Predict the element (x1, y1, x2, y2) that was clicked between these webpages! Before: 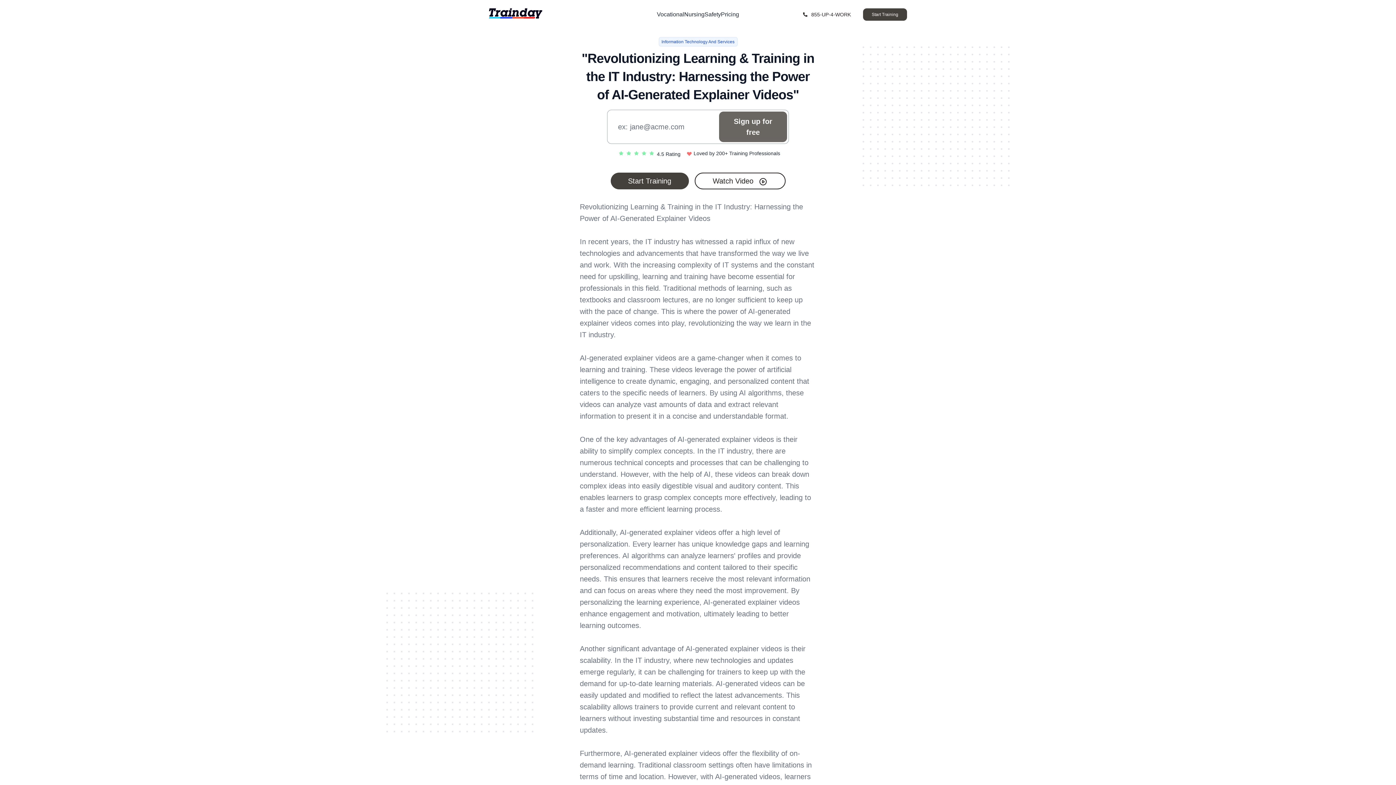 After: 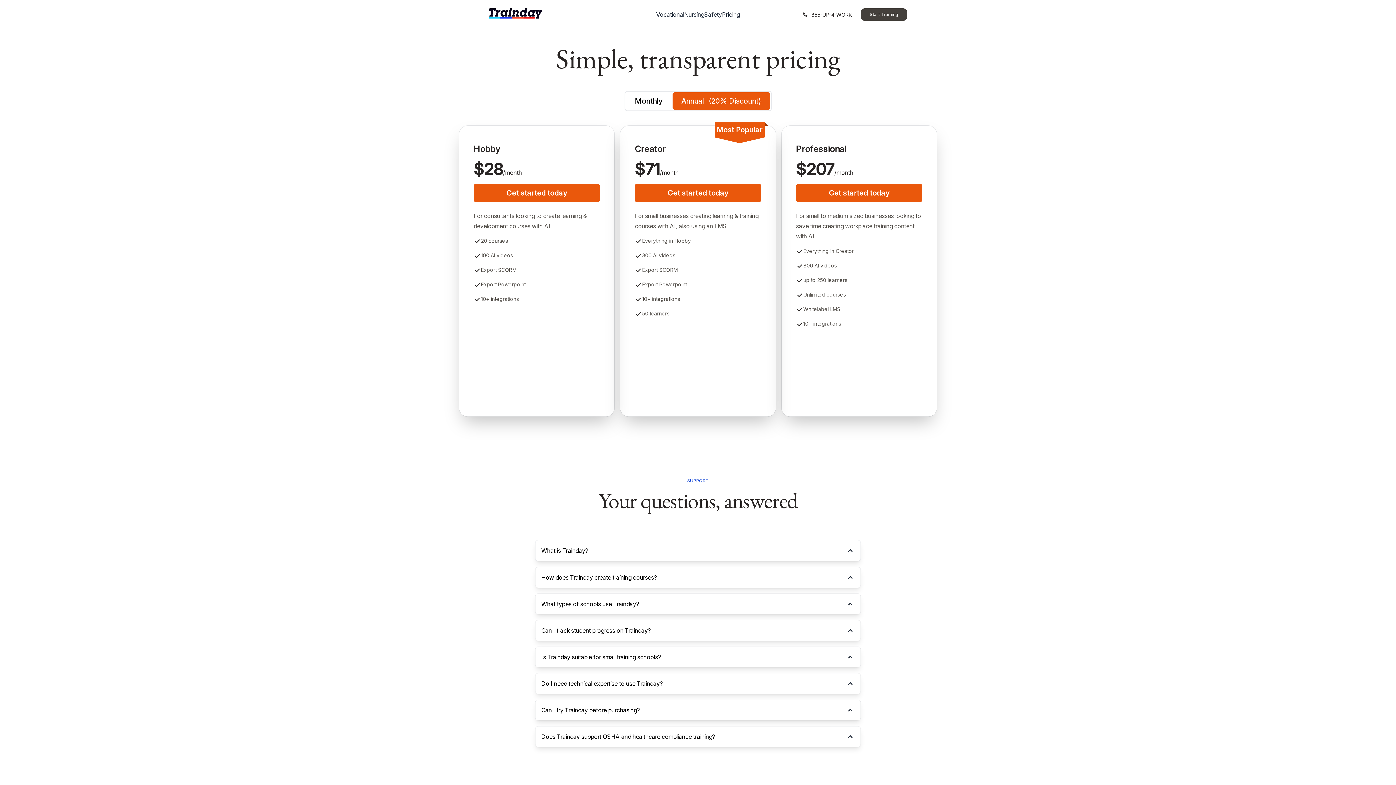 Action: bbox: (721, 10, 739, 18) label: Pricing